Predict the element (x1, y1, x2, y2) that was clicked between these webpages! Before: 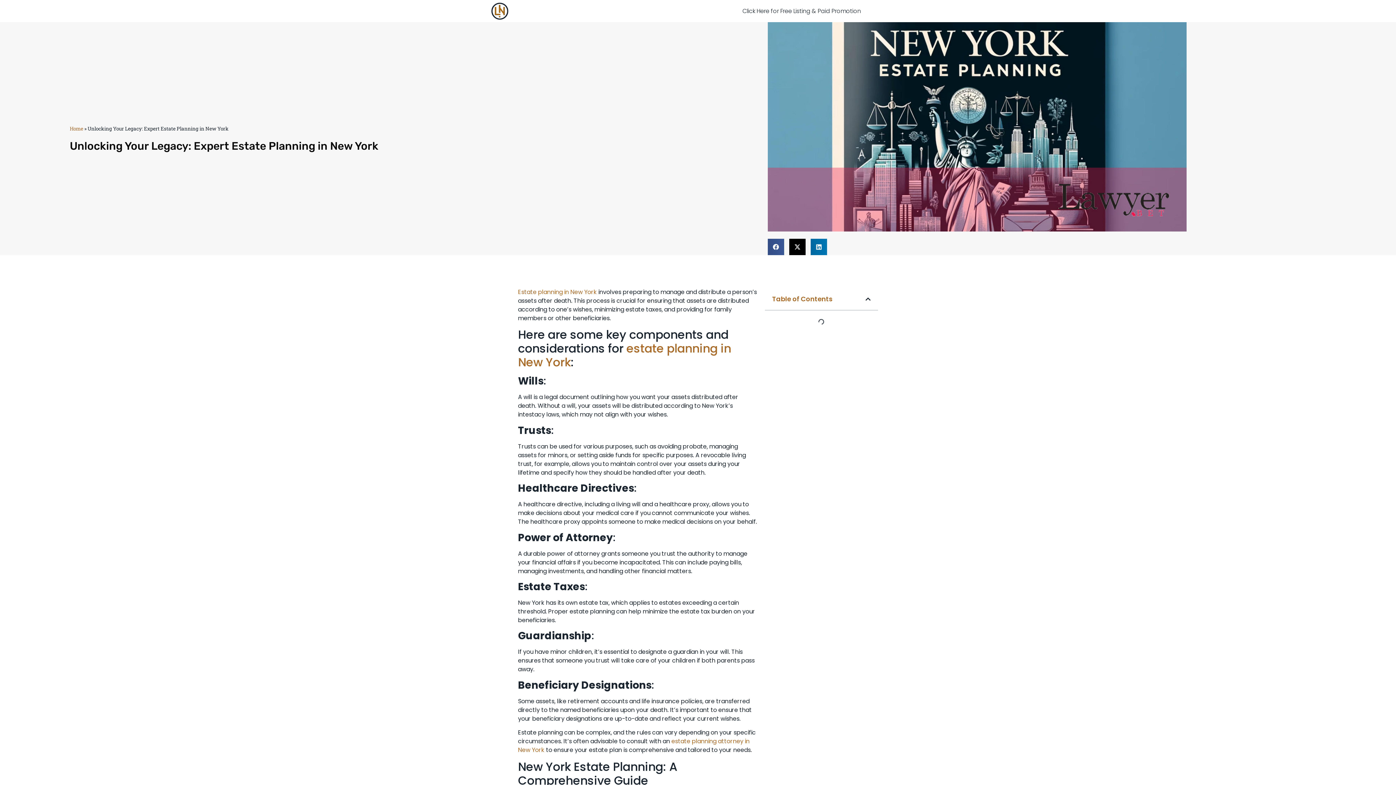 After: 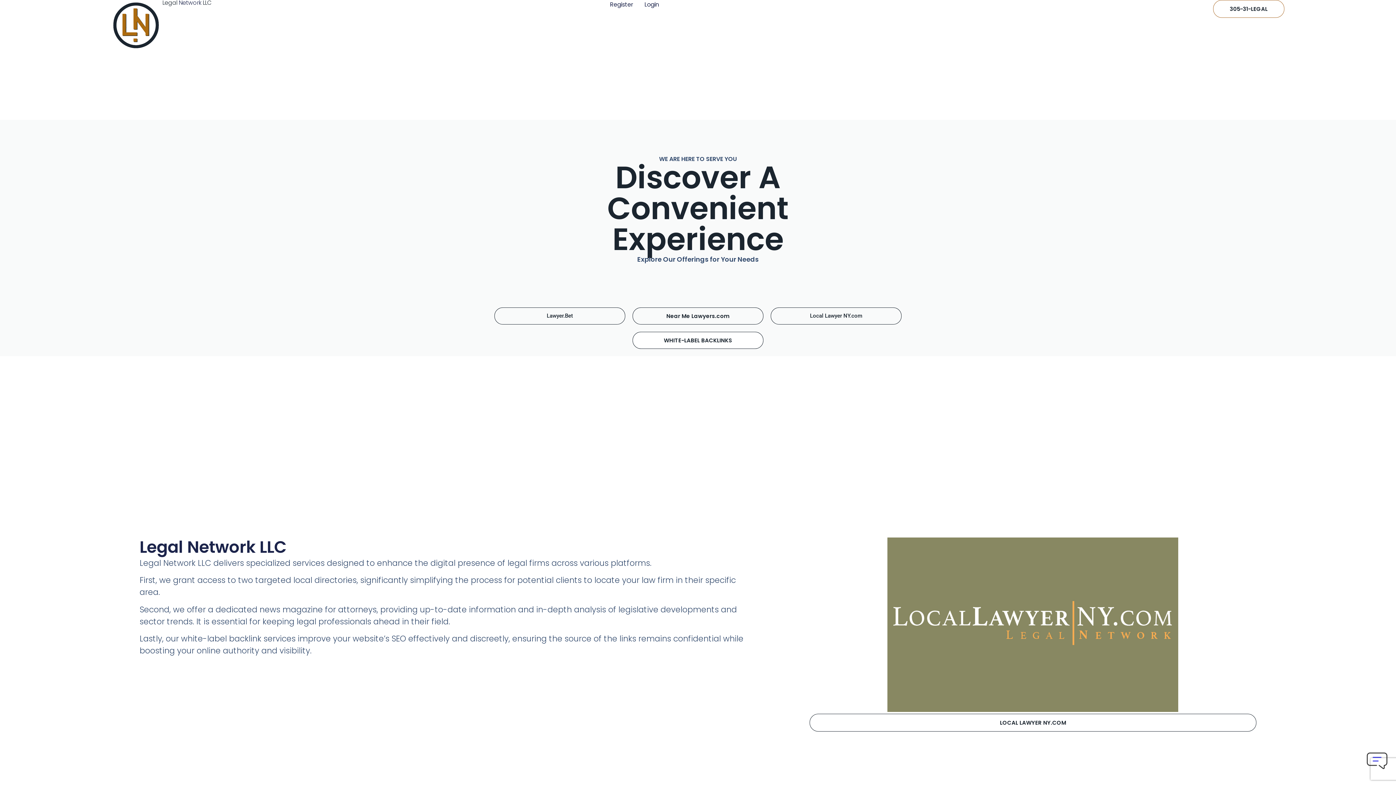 Action: bbox: (735, 2, 868, 19) label: Click Here for Free Listing & Paid Promotion